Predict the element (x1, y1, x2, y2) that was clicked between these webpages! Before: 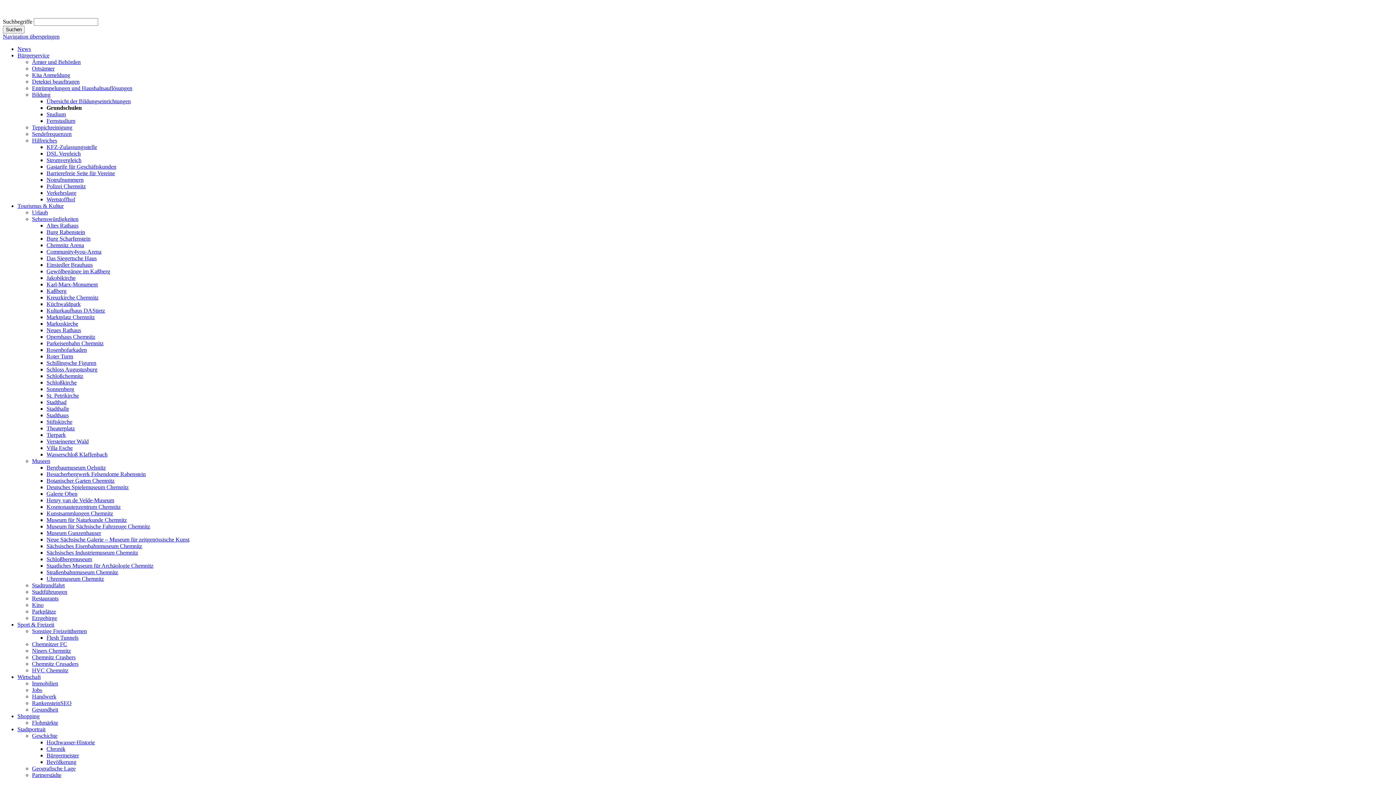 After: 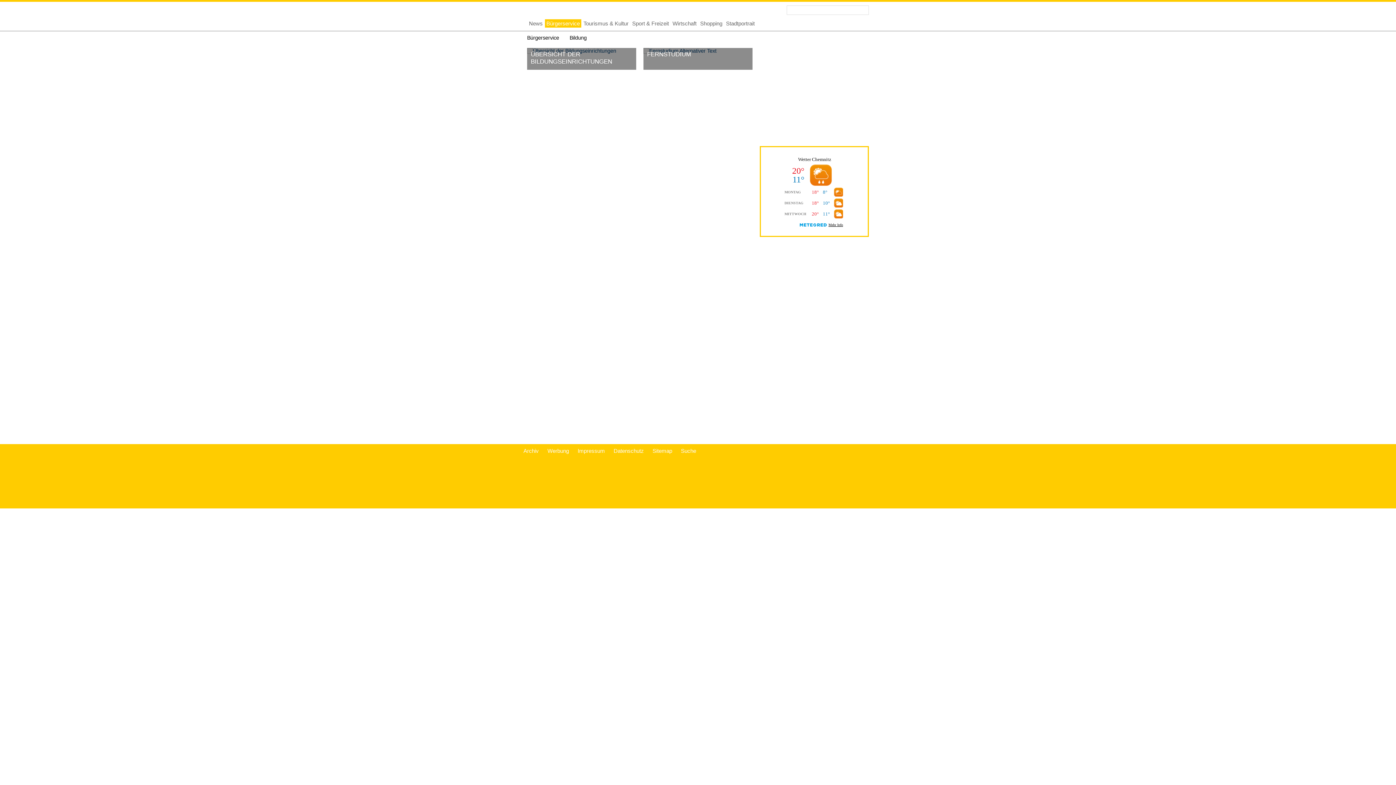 Action: bbox: (32, 91, 50, 97) label: Bildung